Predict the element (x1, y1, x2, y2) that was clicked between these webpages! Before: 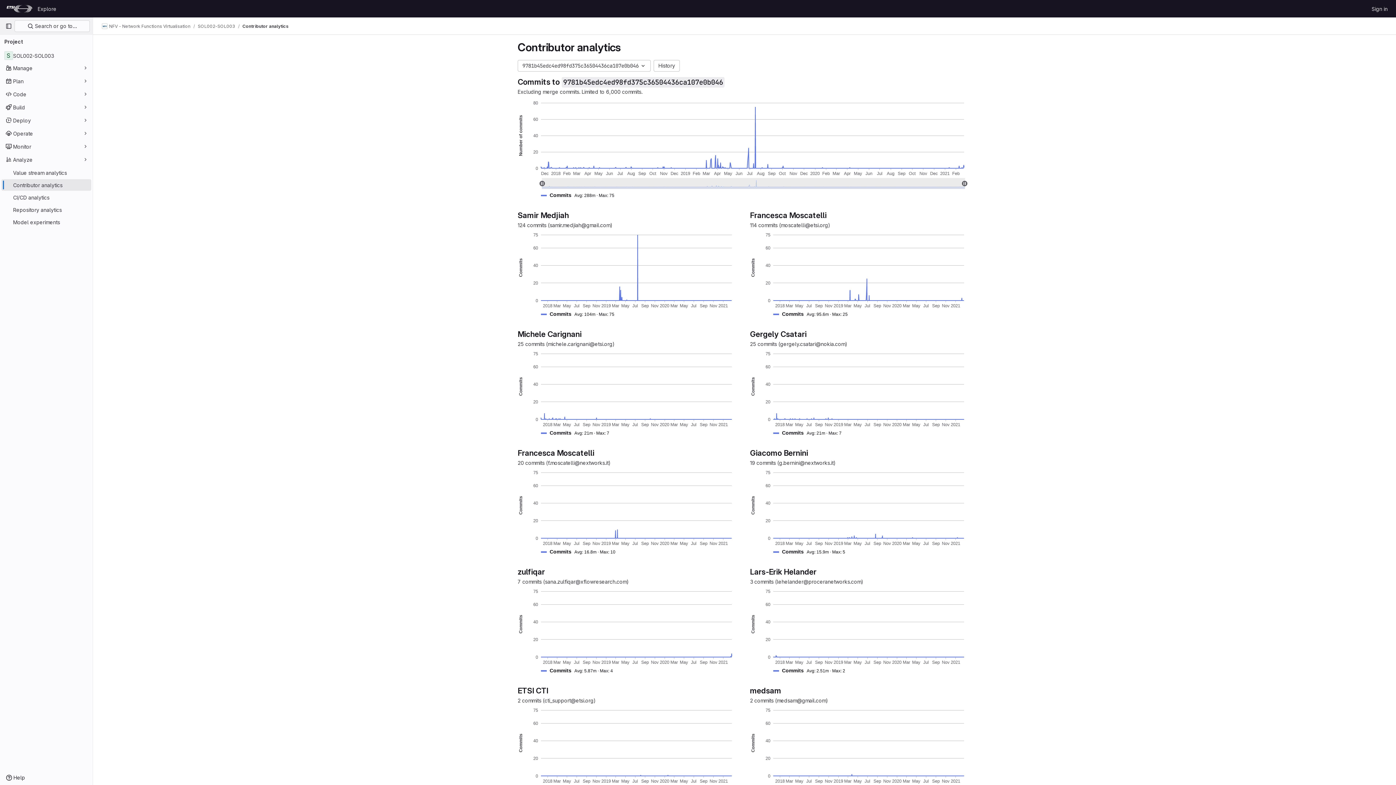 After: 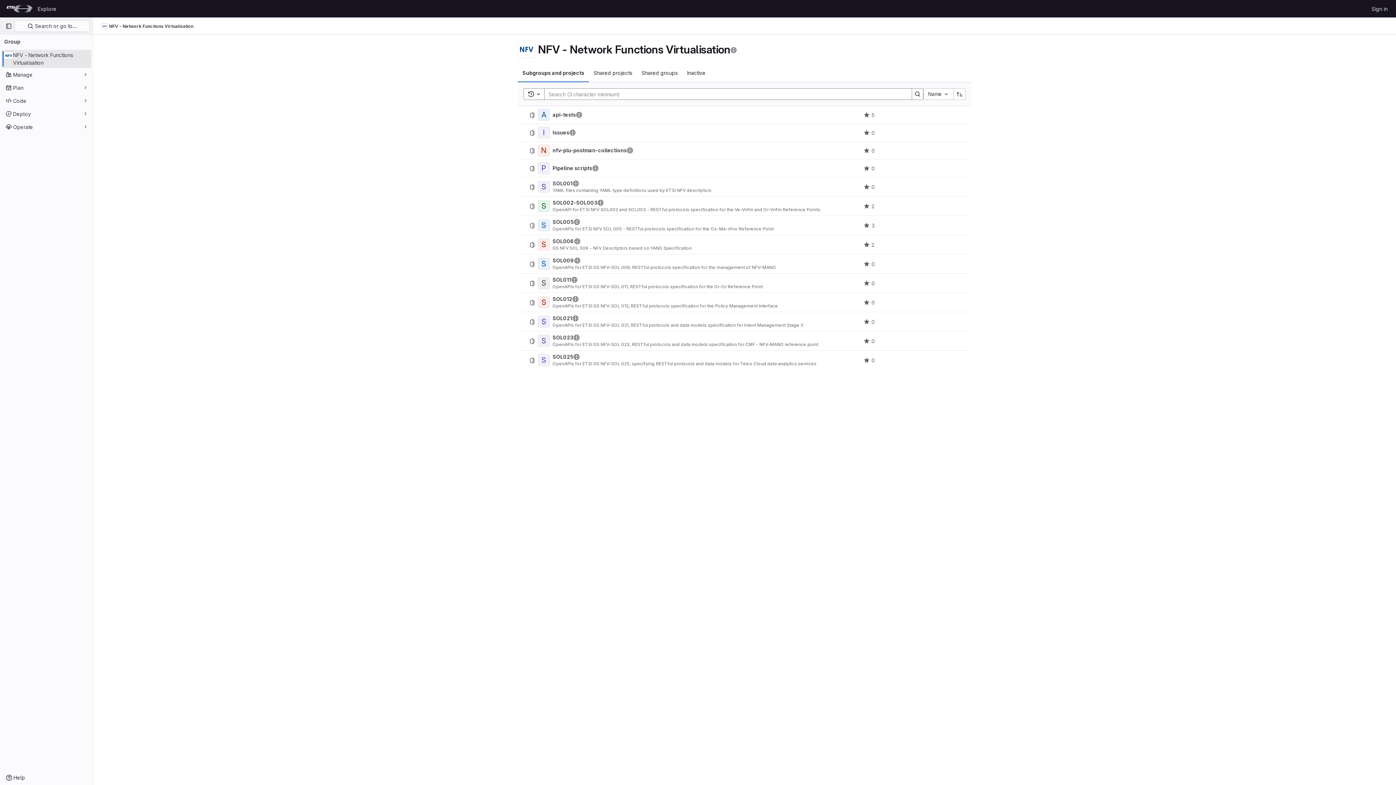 Action: bbox: (101, 23, 190, 29) label: NFV - Network Functions Virtualisation